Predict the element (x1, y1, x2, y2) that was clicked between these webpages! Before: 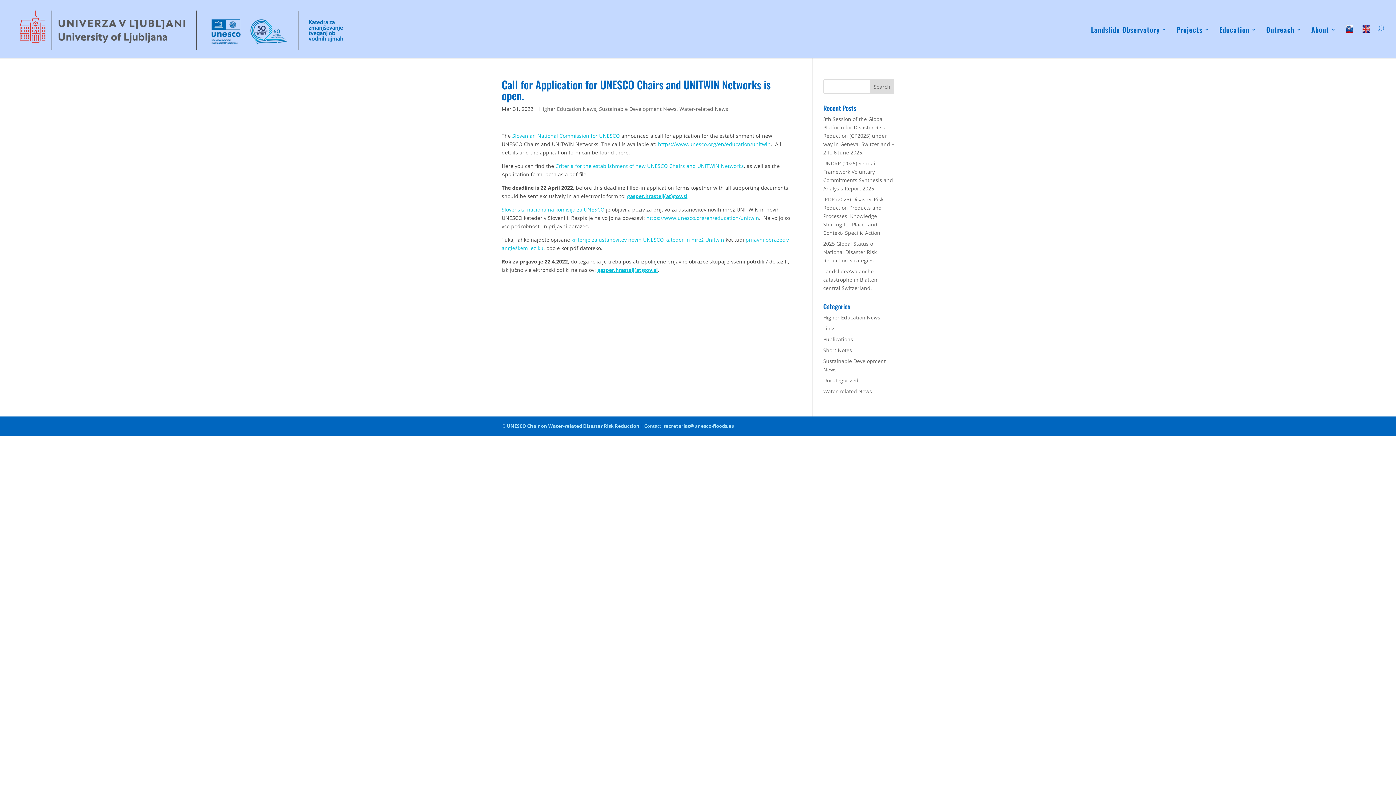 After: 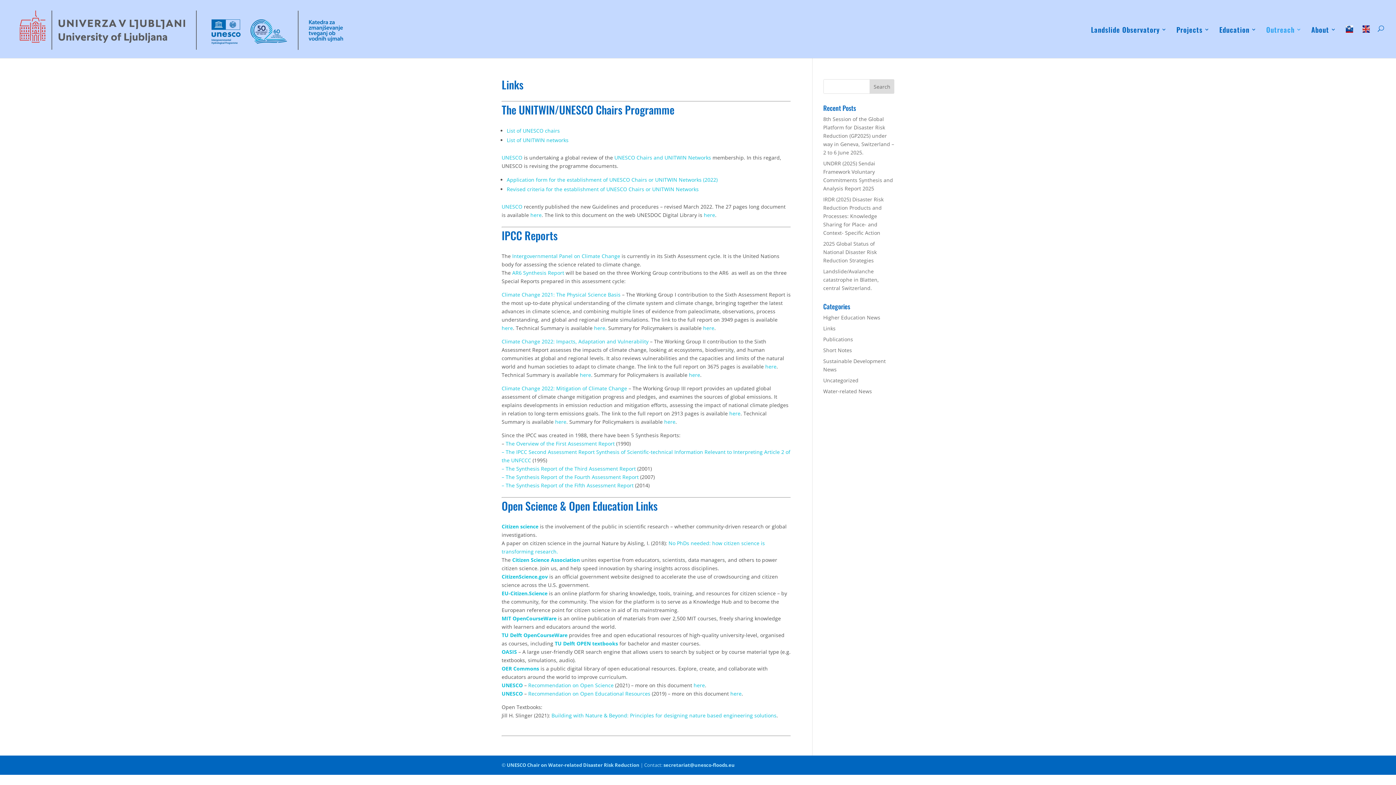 Action: bbox: (1266, 26, 1302, 57) label: Outreach